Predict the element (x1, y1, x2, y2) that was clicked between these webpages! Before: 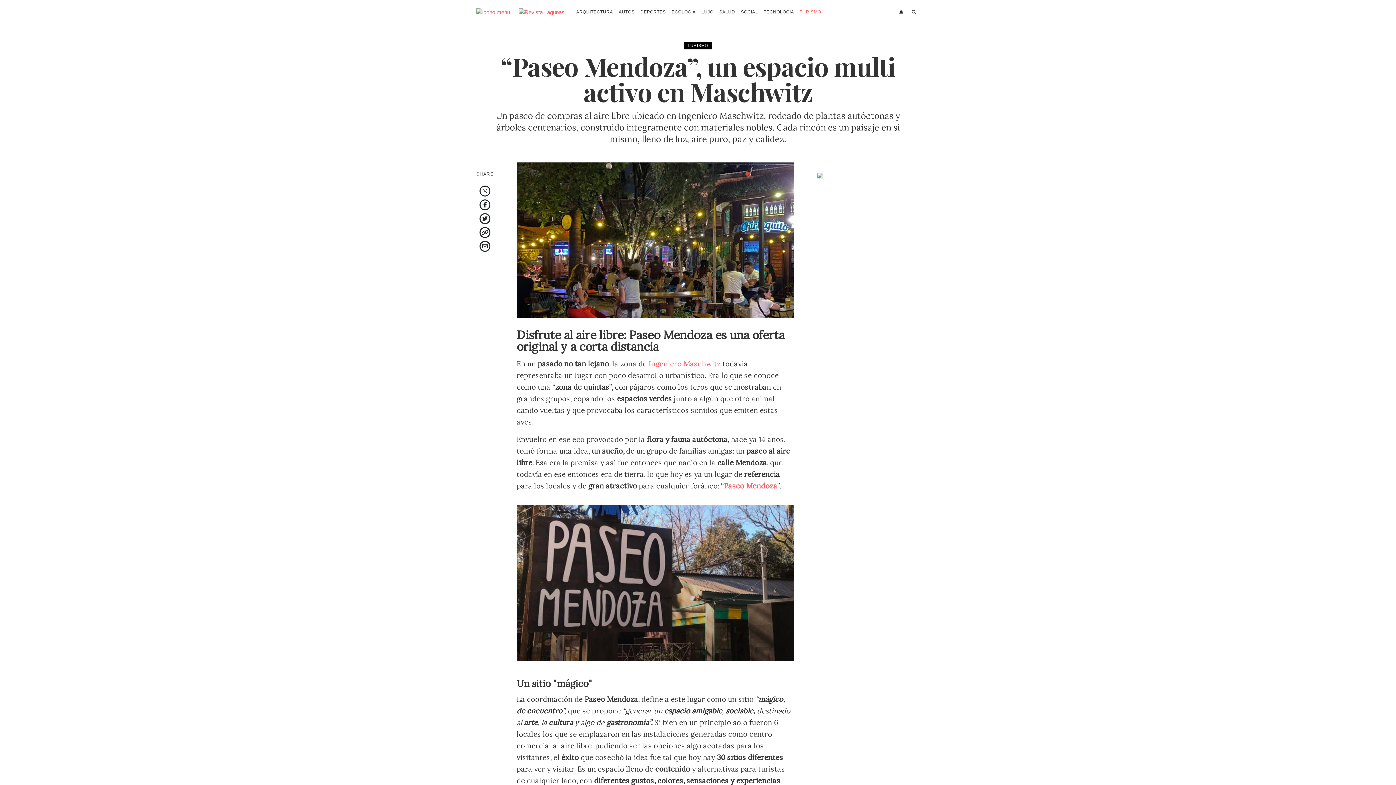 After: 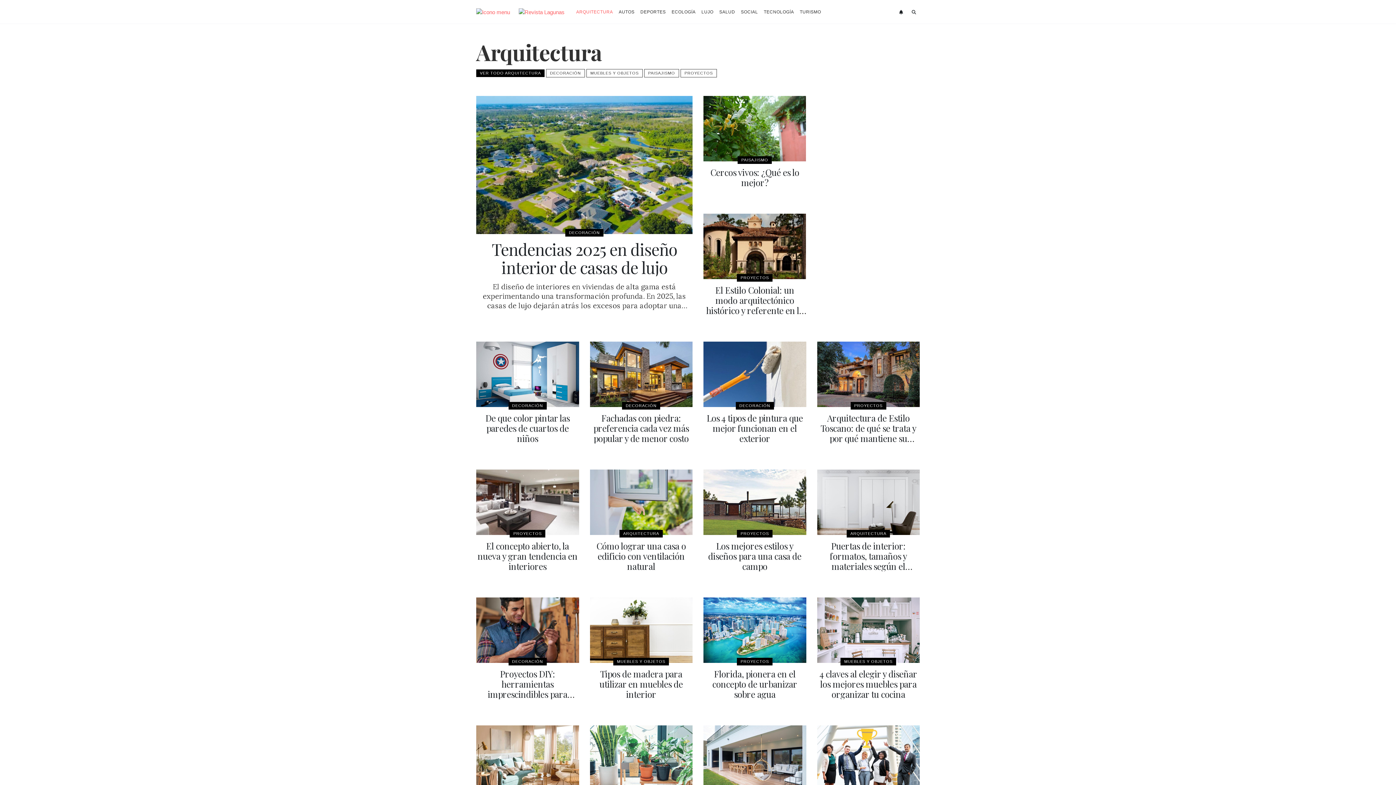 Action: bbox: (576, 7, 613, 16) label: ARQUITECTURA